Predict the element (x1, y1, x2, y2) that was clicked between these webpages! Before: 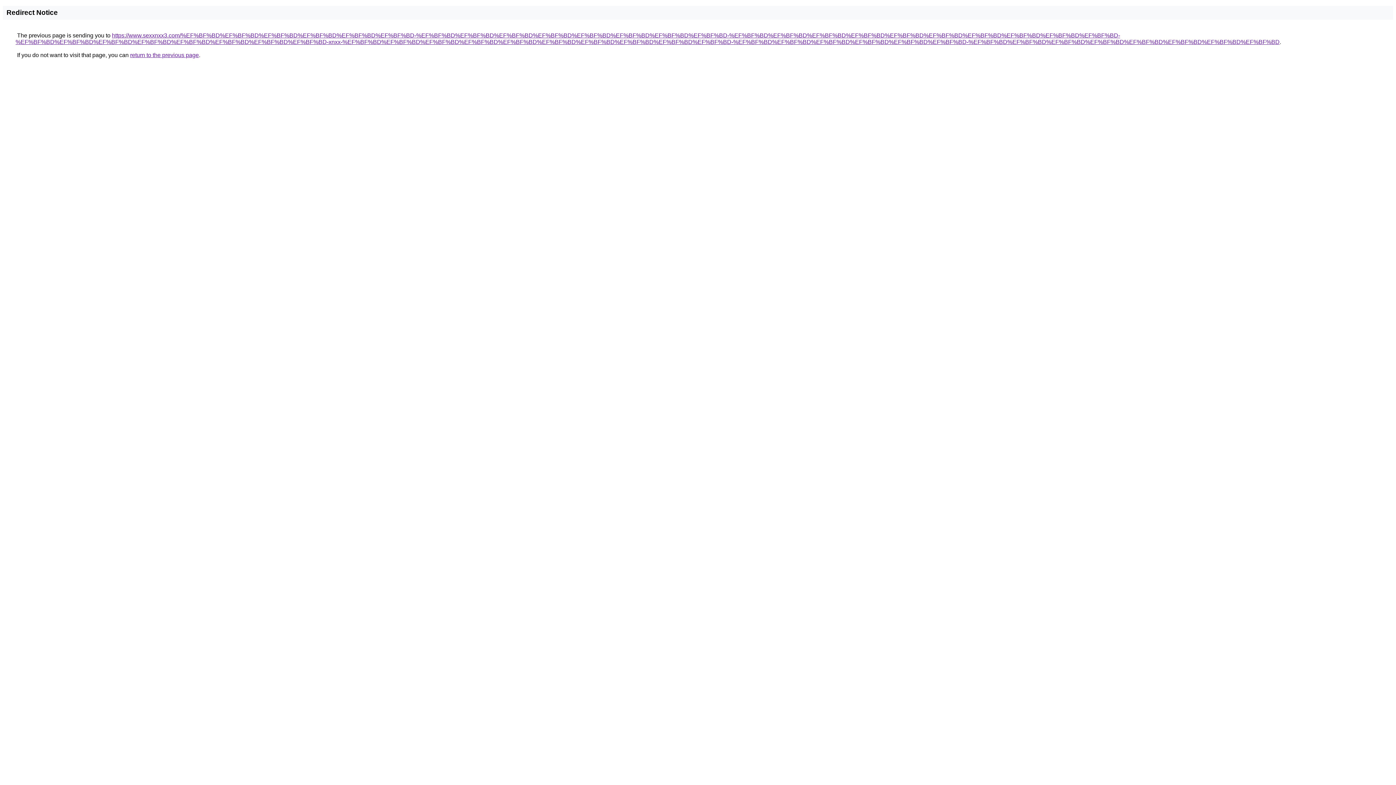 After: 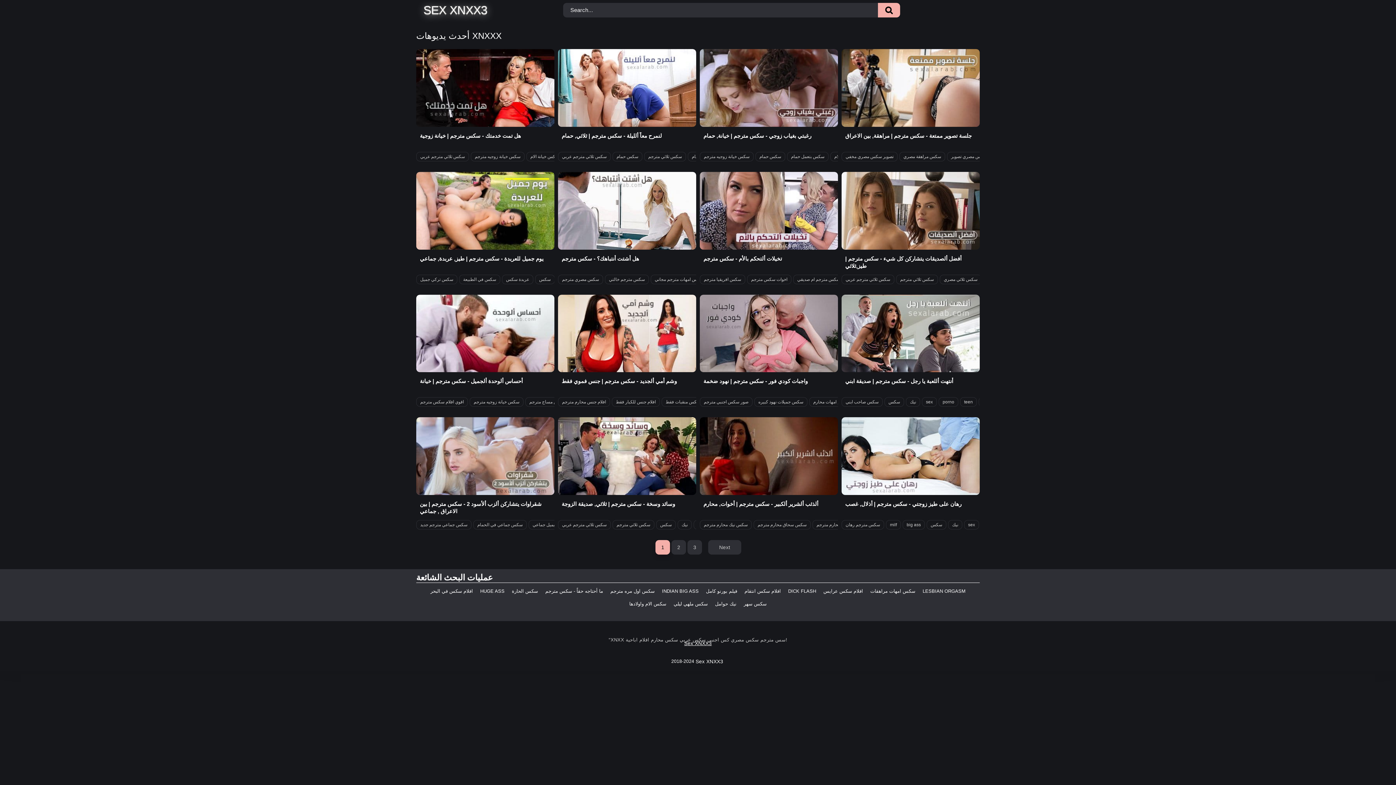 Action: bbox: (15, 32, 1280, 45) label: https://www.sexxnxx3.com/%EF%BF%BD%EF%BF%BD%EF%BF%BD%EF%BF%BD%EF%BF%BD%EF%BF%BD-%EF%BF%BD%EF%BF%BD%EF%BF%BD%EF%BF%BD%EF%BF%BD%EF%BF%BD%EF%BF%BD%EF%BF%BD-%EF%BF%BD%EF%BF%BD%EF%BF%BD%EF%BF%BD%EF%BF%BD%EF%BF%BD%EF%BF%BD%EF%BF%BD%EF%BF%BD%EF%BF%BD-%EF%BF%BD%EF%BF%BD%EF%BF%BD%EF%BF%BD%EF%BF%BD%EF%BF%BD%EF%BF%BD%EF%BF%BD-xnxx-%EF%BF%BD%EF%BF%BD%EF%BF%BD%EF%BF%BD%EF%BF%BD%EF%BF%BD%EF%BF%BD%EF%BF%BD%EF%BF%BD%EF%BF%BD-%EF%BF%BD%EF%BF%BD%EF%BF%BD%EF%BF%BD%EF%BF%BD%EF%BF%BD-%EF%BF%BD%EF%BF%BD%EF%BF%BD%EF%BF%BD%EF%BF%BD%EF%BF%BD%EF%BF%BD%EF%BF%BD